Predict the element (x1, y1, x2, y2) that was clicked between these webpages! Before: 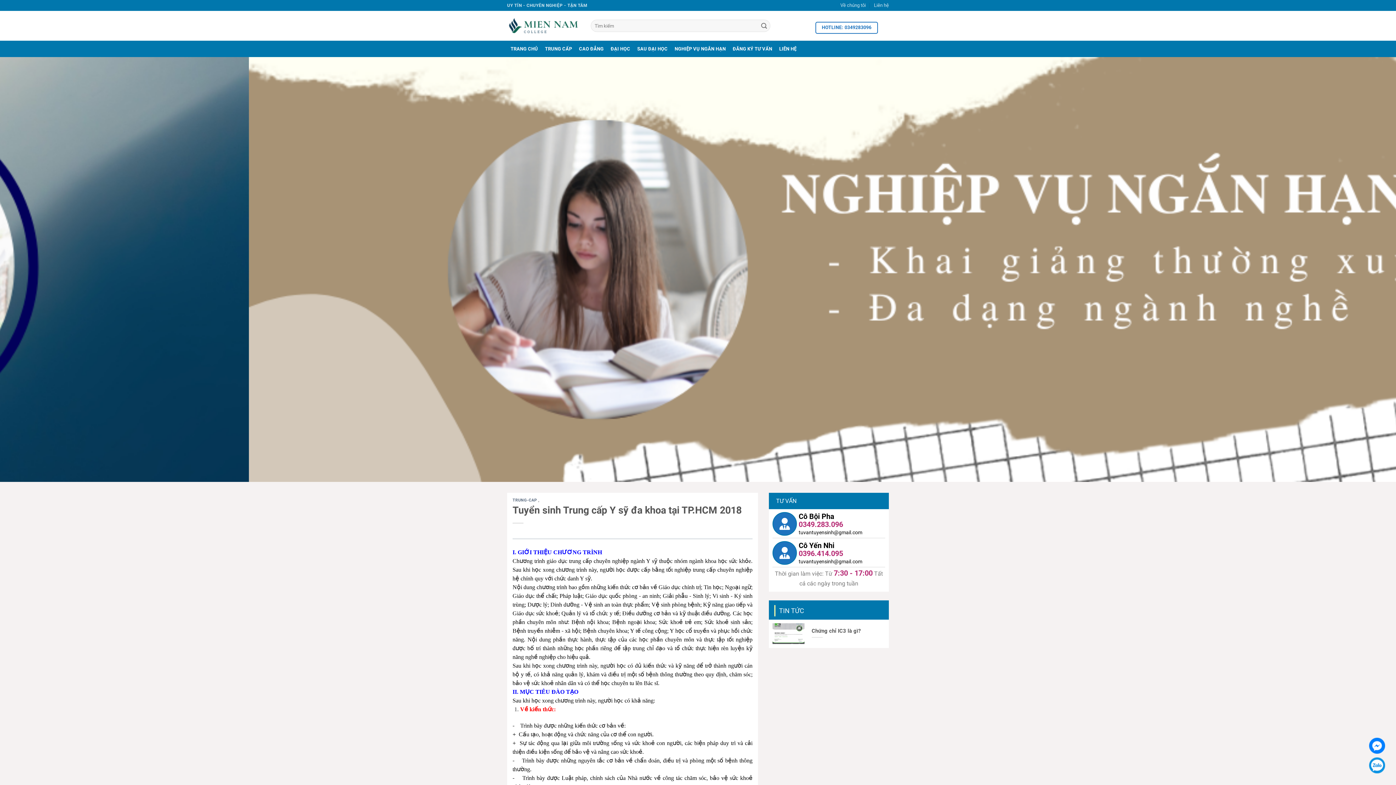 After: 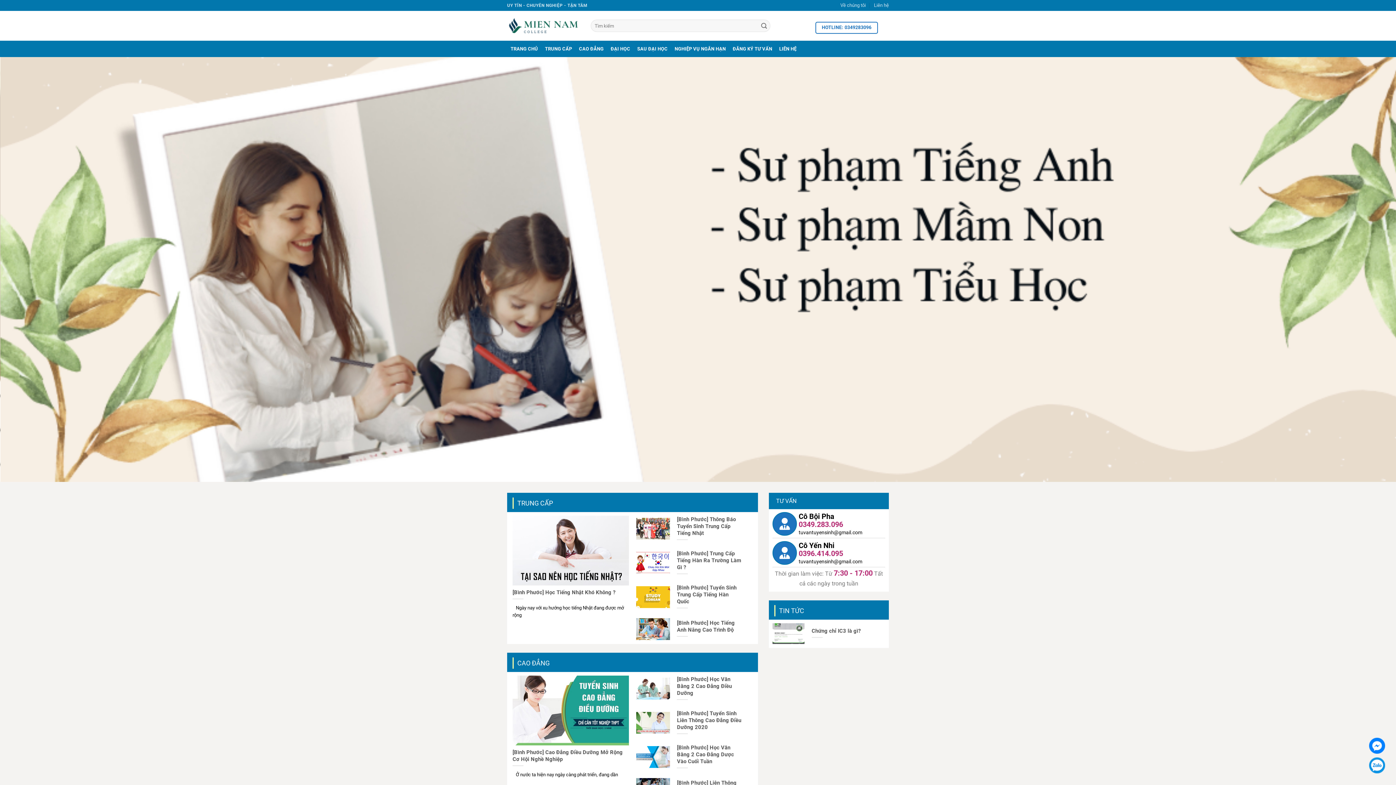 Action: bbox: (507, 18, 580, 33)